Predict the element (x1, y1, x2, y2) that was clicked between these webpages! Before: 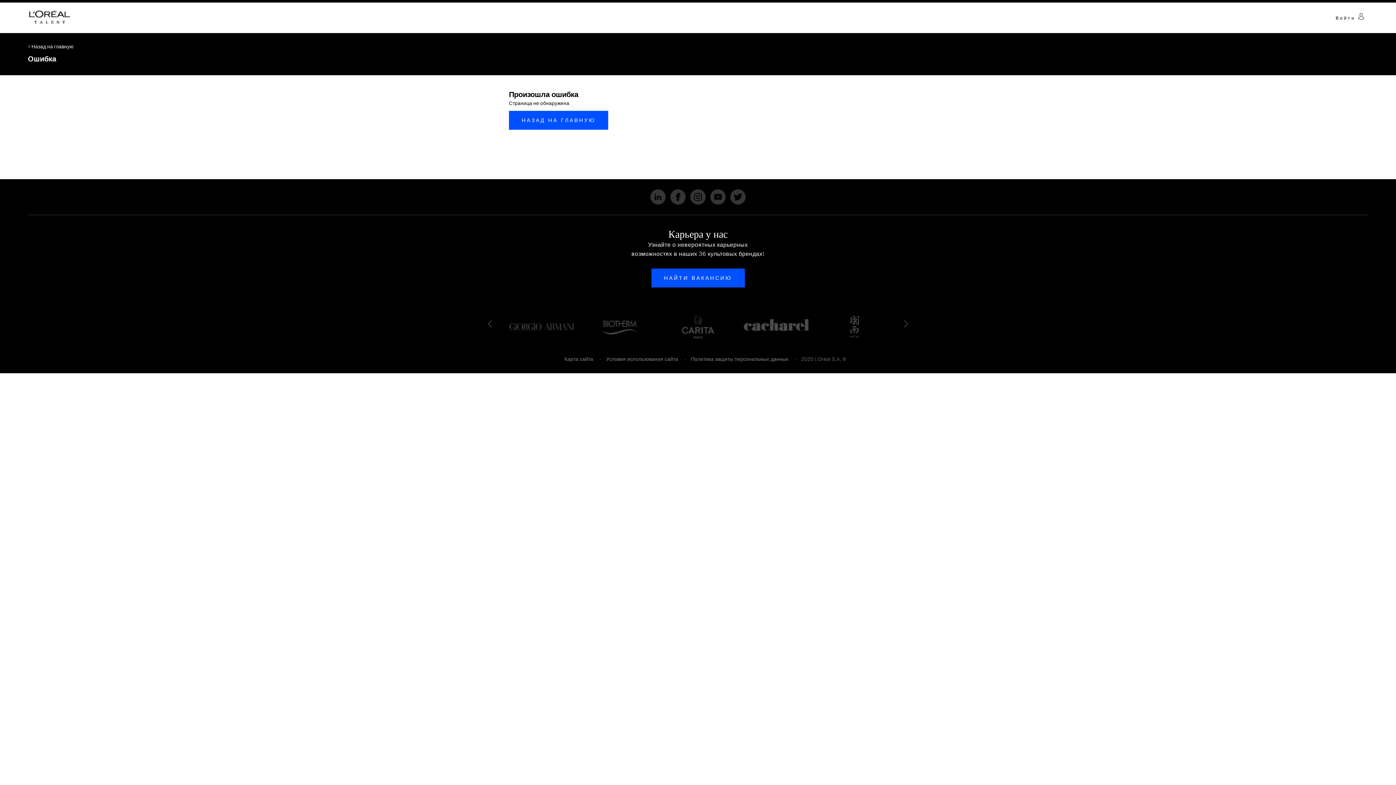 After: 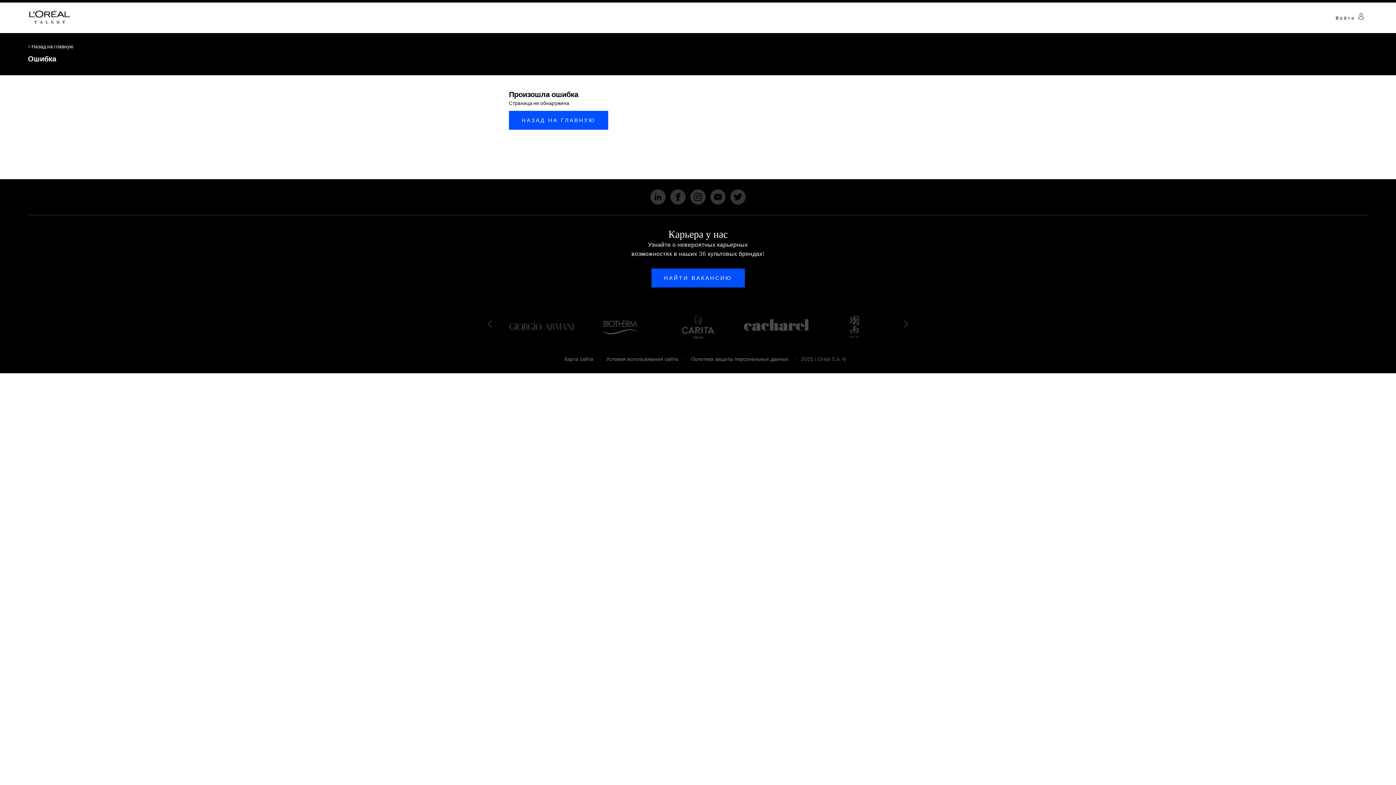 Action: label: Карта сайта bbox: (564, 356, 593, 362)